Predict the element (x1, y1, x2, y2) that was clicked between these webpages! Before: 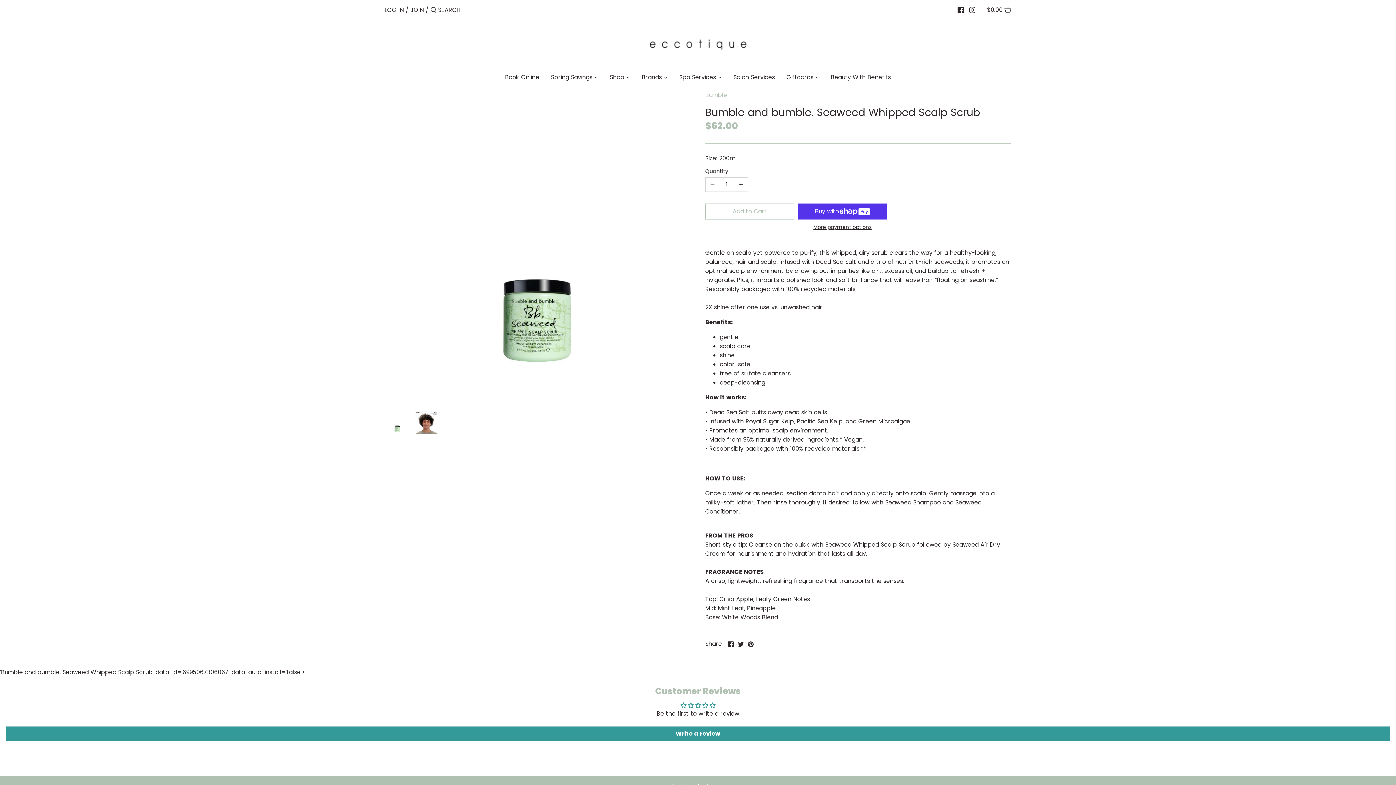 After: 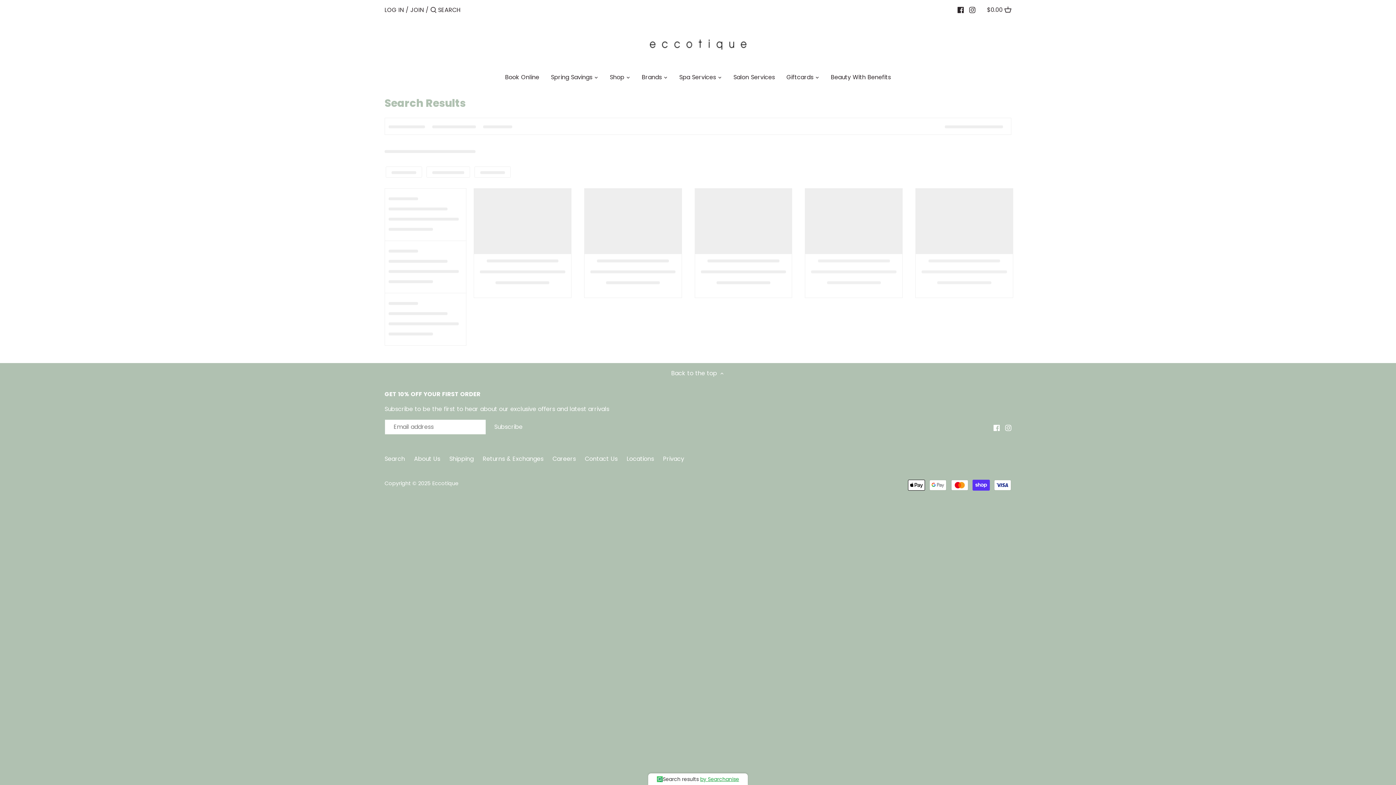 Action: label: Submit bbox: (430, 5, 436, 16)